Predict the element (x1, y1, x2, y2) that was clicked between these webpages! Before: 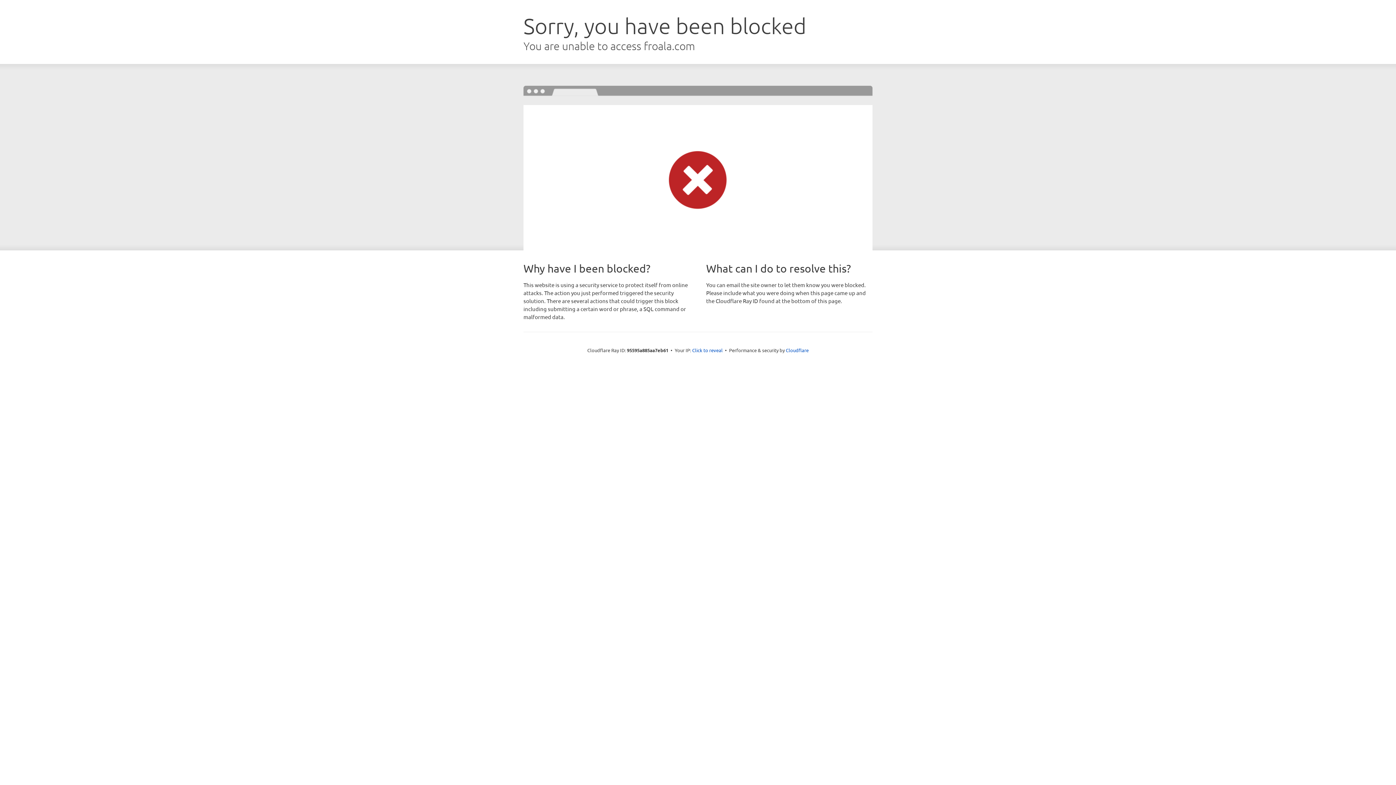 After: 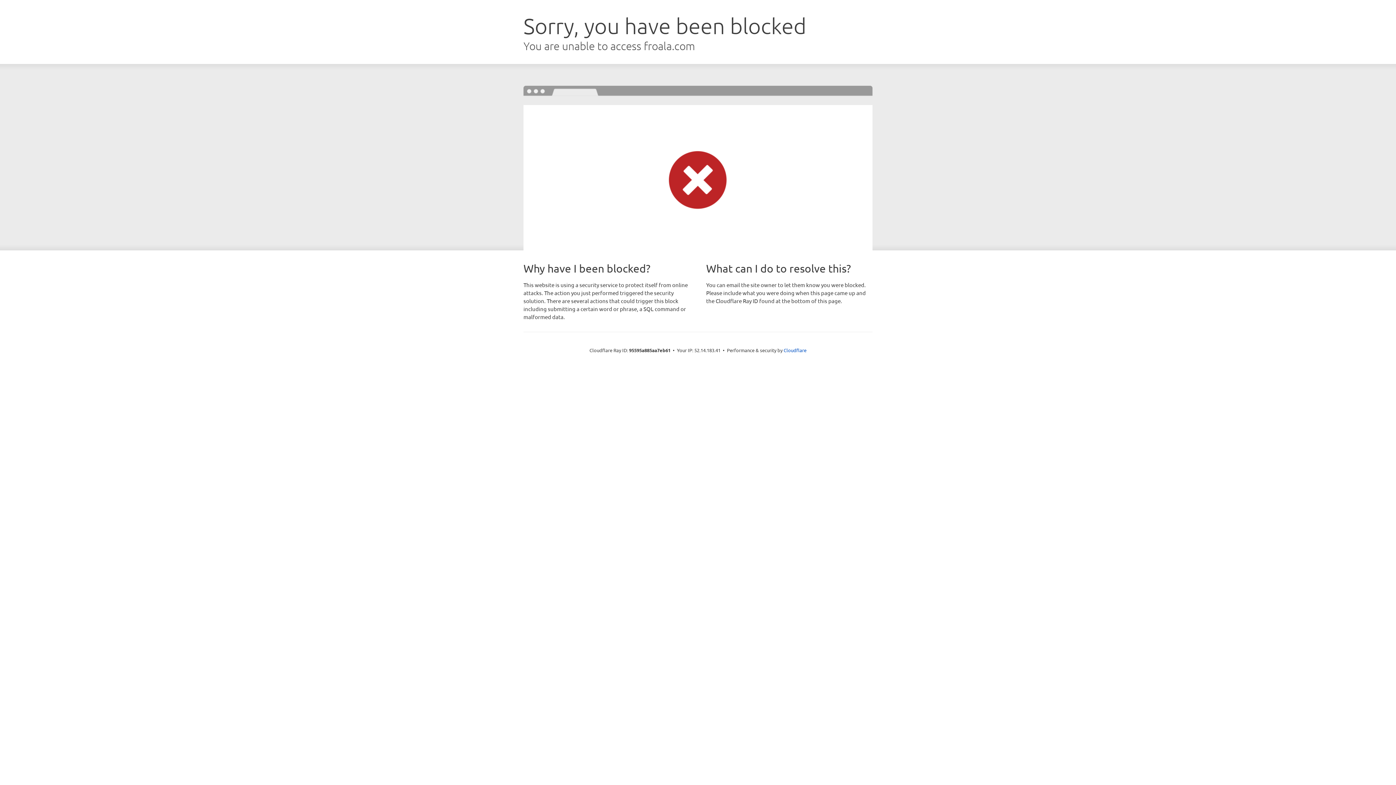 Action: bbox: (692, 346, 722, 353) label: Click to reveal